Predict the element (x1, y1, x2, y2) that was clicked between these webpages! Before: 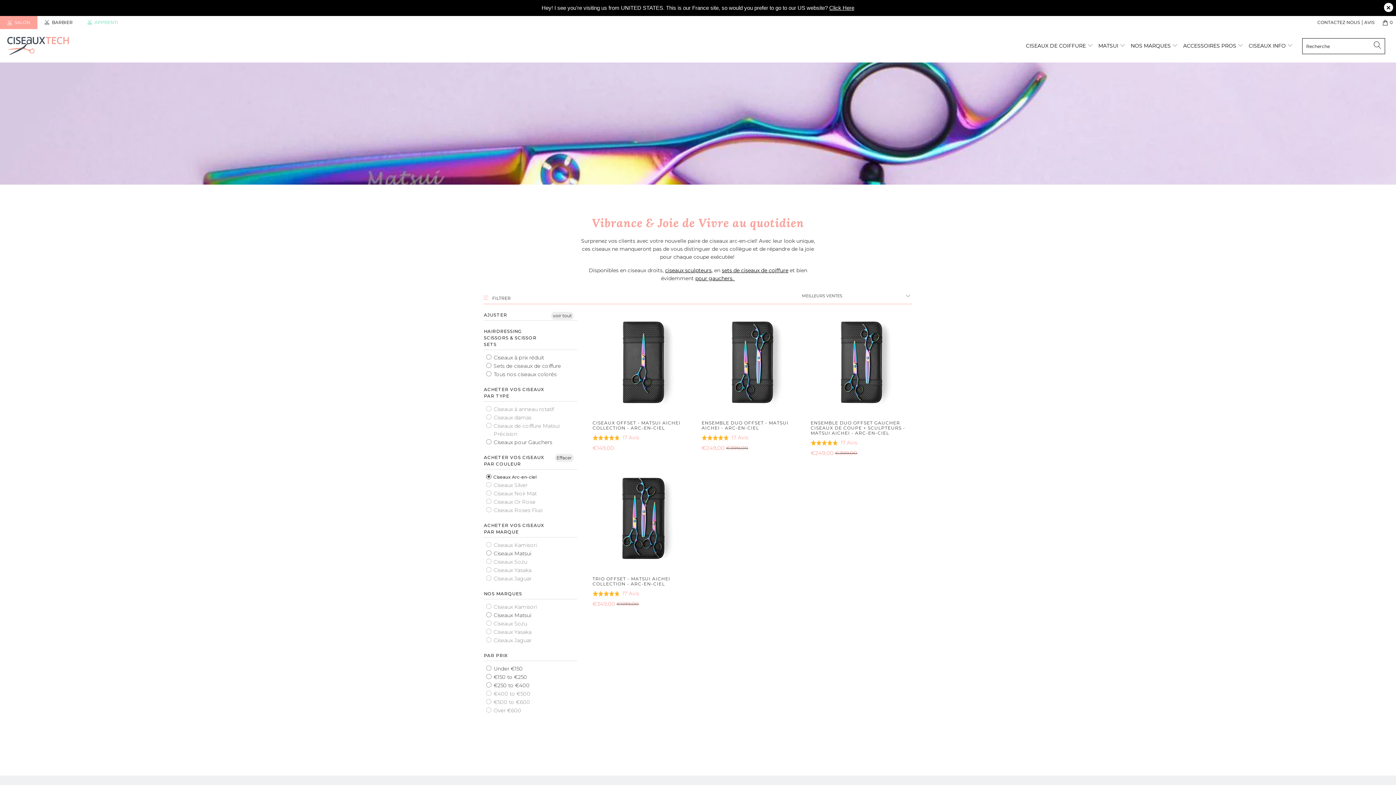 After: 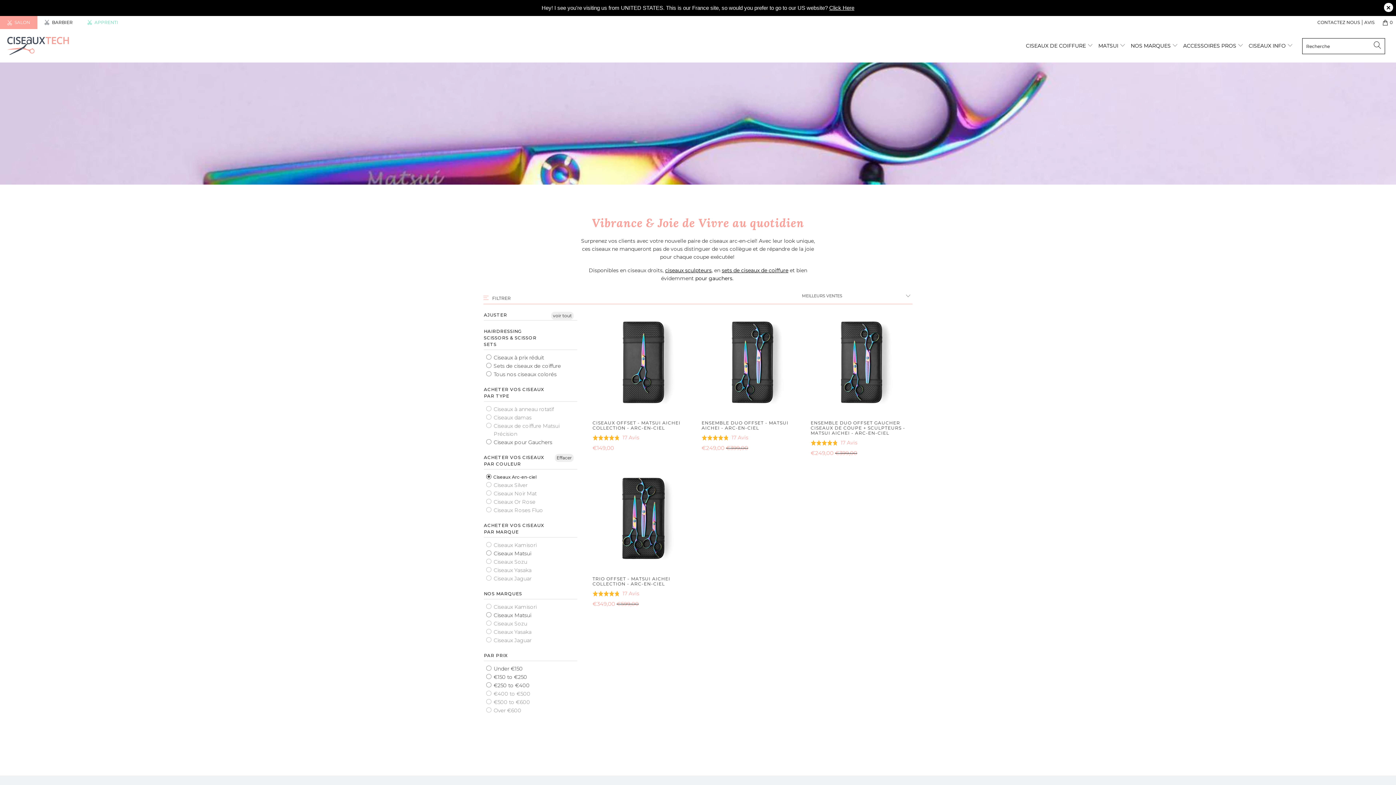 Action: bbox: (695, 275, 735, 281) label: pour gauchers. 